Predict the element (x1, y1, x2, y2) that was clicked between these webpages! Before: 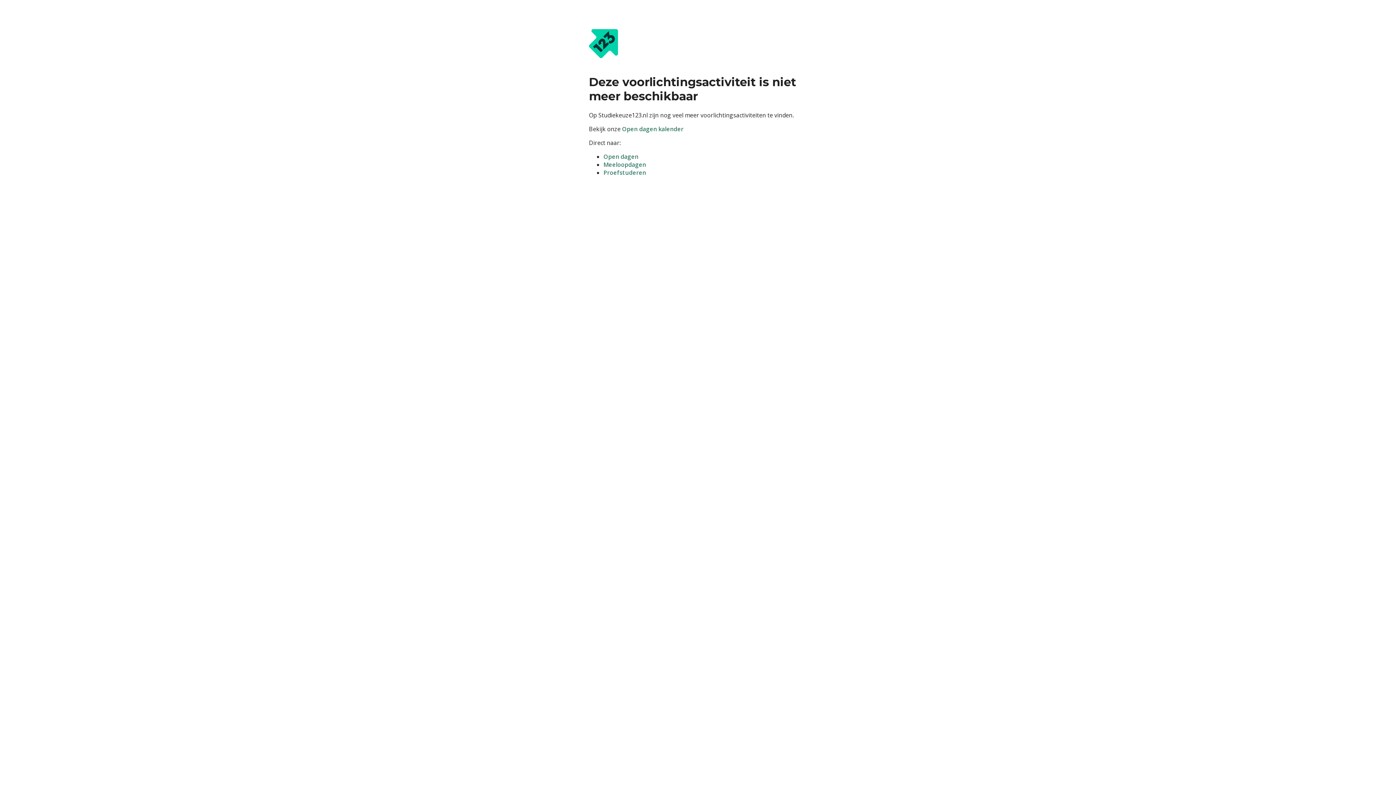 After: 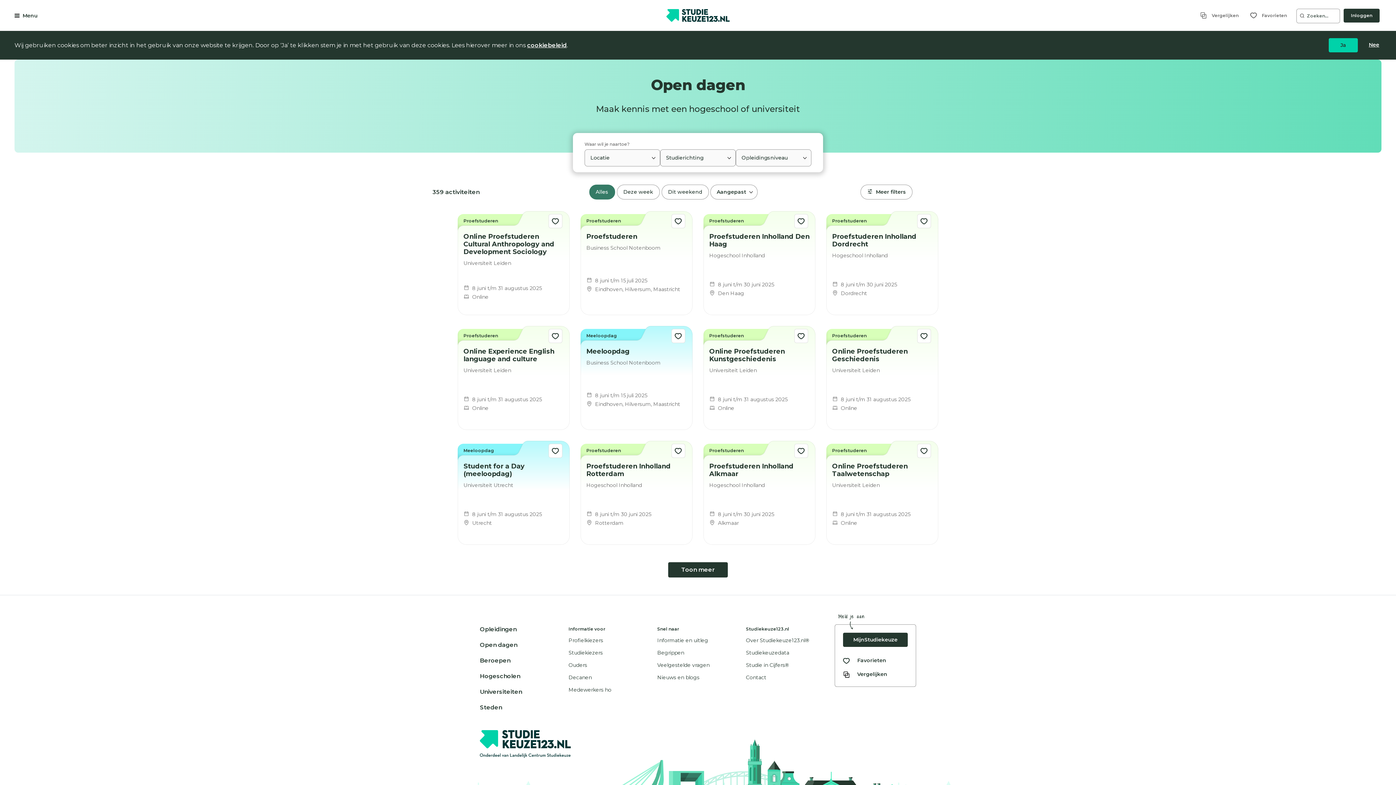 Action: bbox: (603, 168, 646, 176) label: Proefstuderen